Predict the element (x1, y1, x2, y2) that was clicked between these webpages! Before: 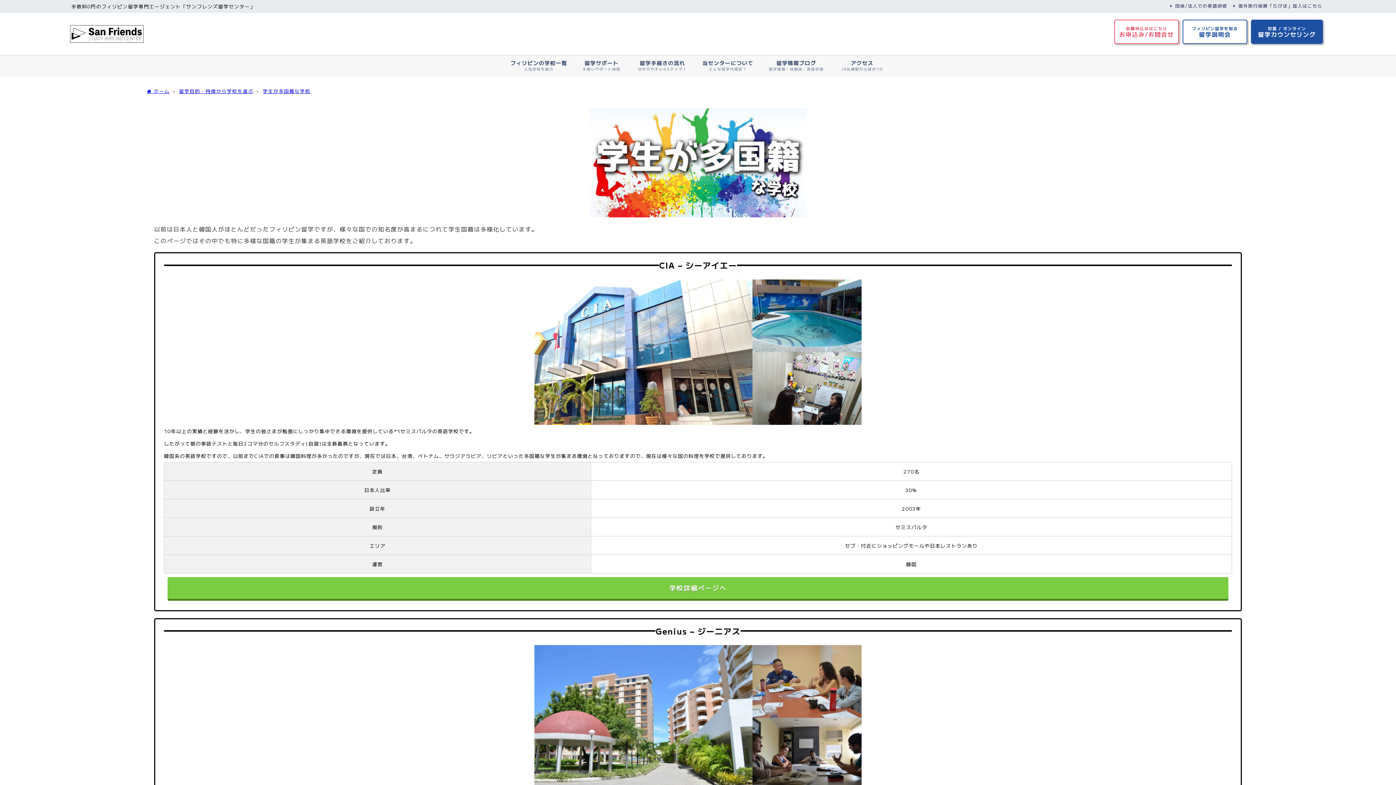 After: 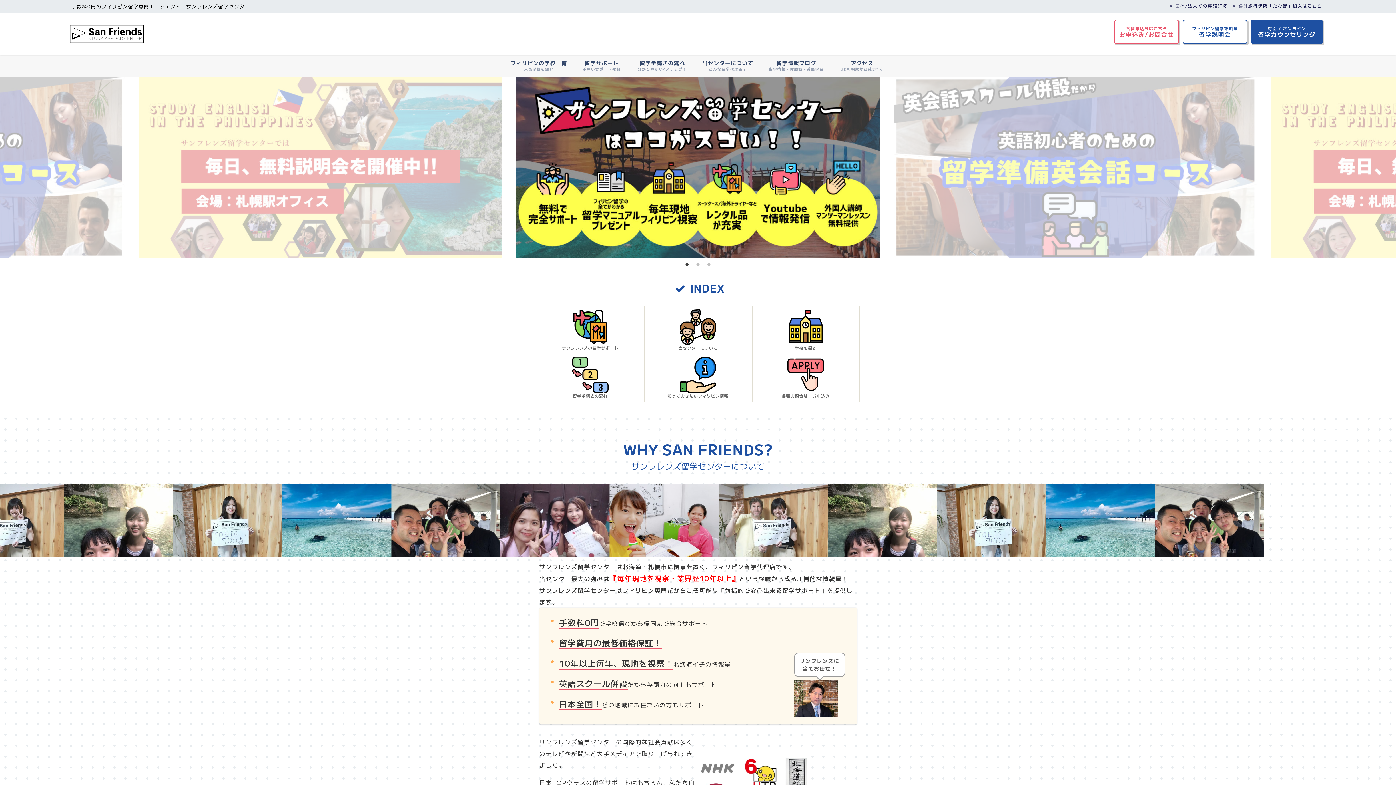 Action: bbox: (69, 22, 144, 45)